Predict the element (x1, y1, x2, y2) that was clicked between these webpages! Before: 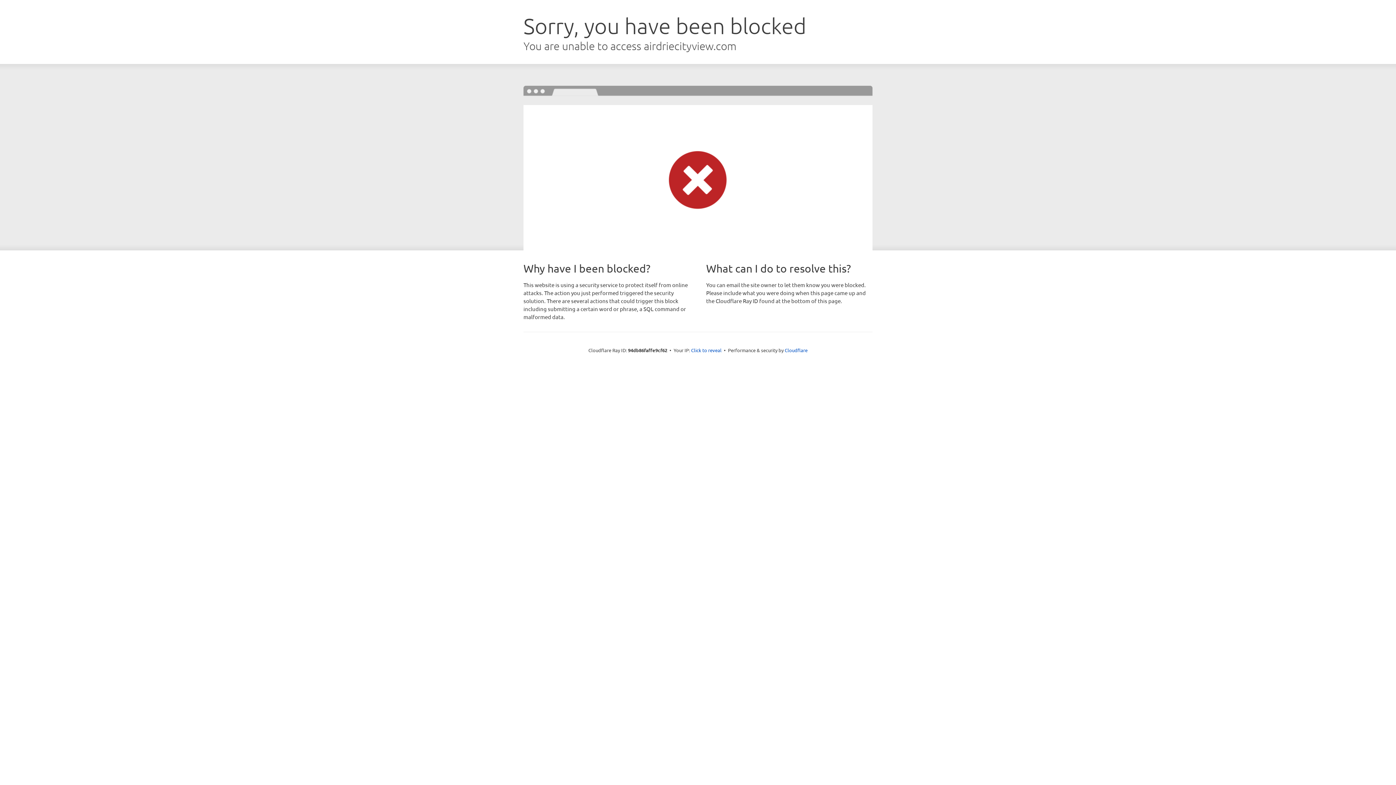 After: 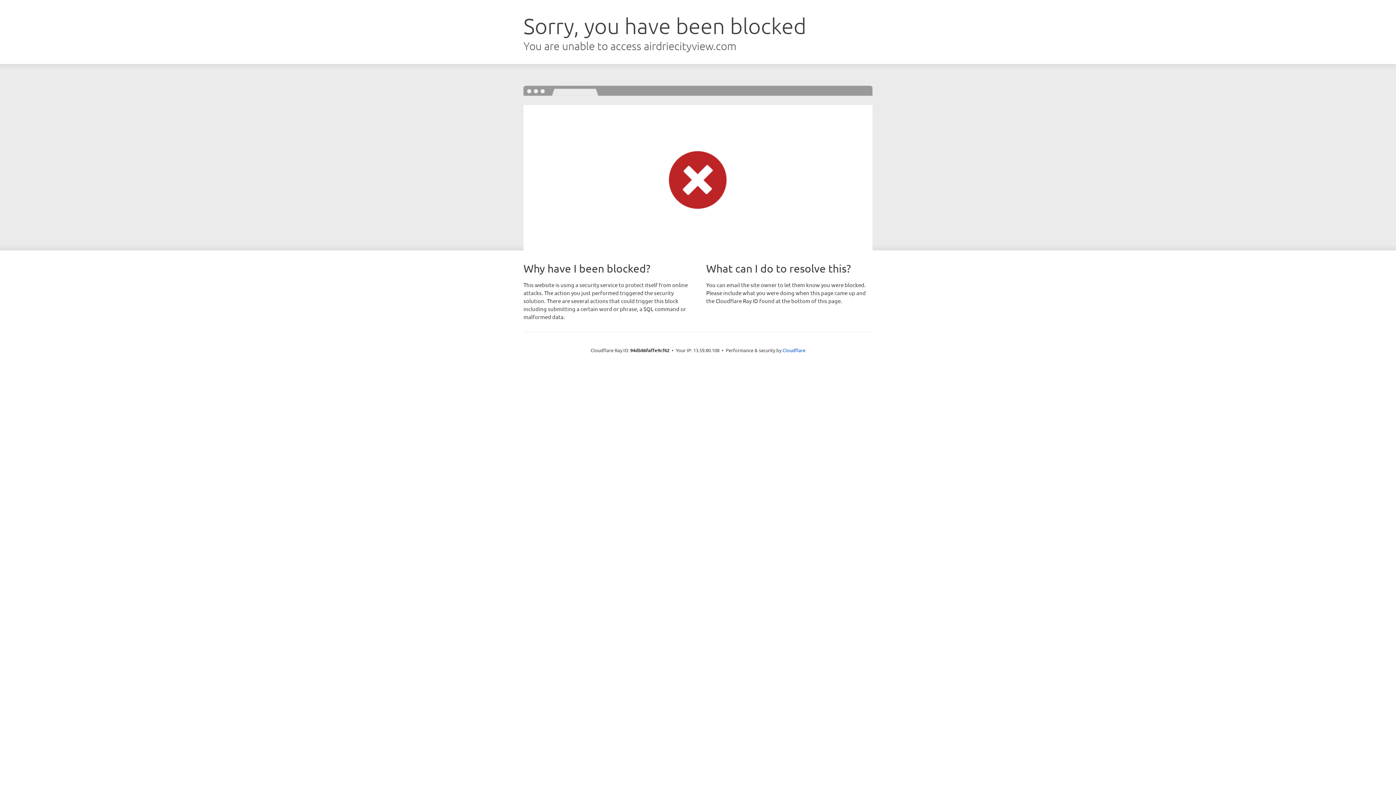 Action: label: Click to reveal bbox: (691, 346, 721, 353)